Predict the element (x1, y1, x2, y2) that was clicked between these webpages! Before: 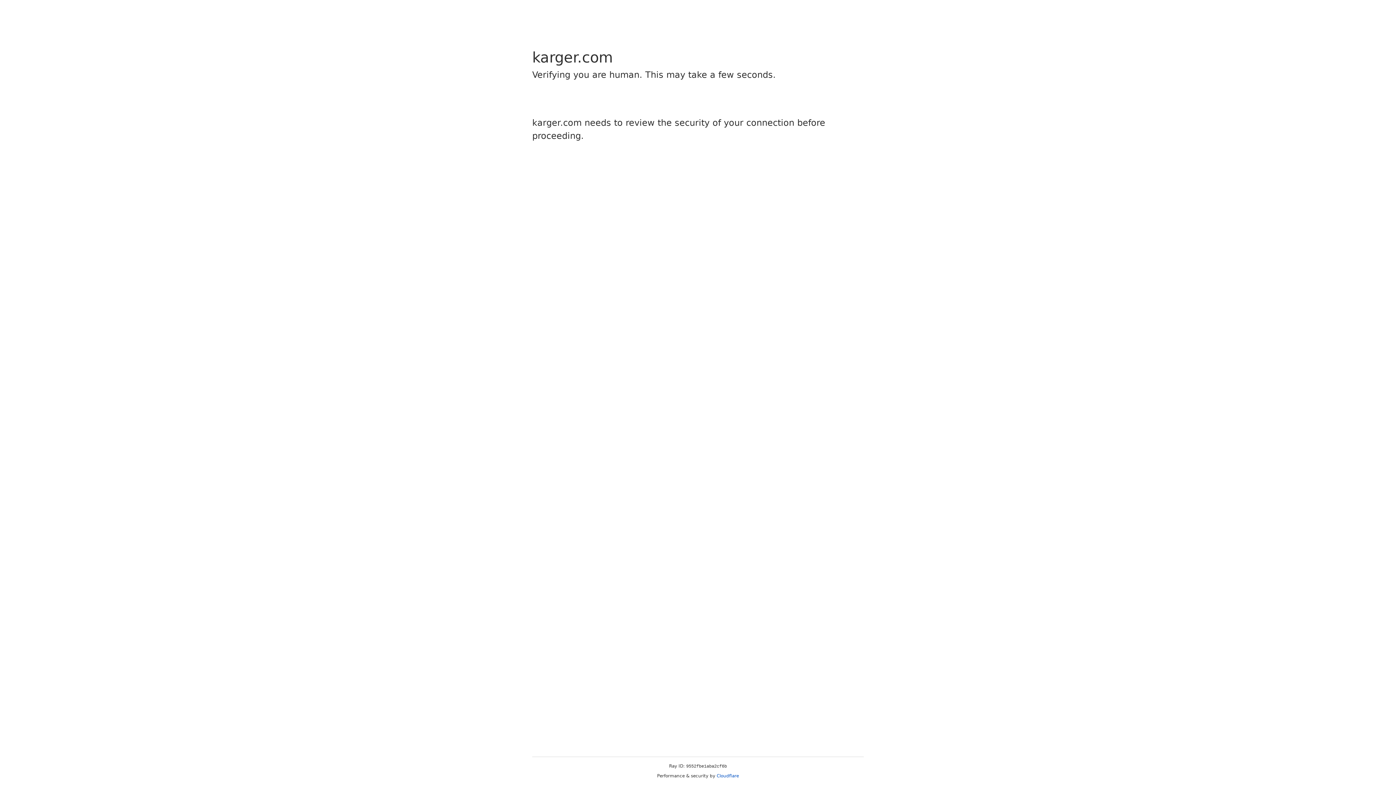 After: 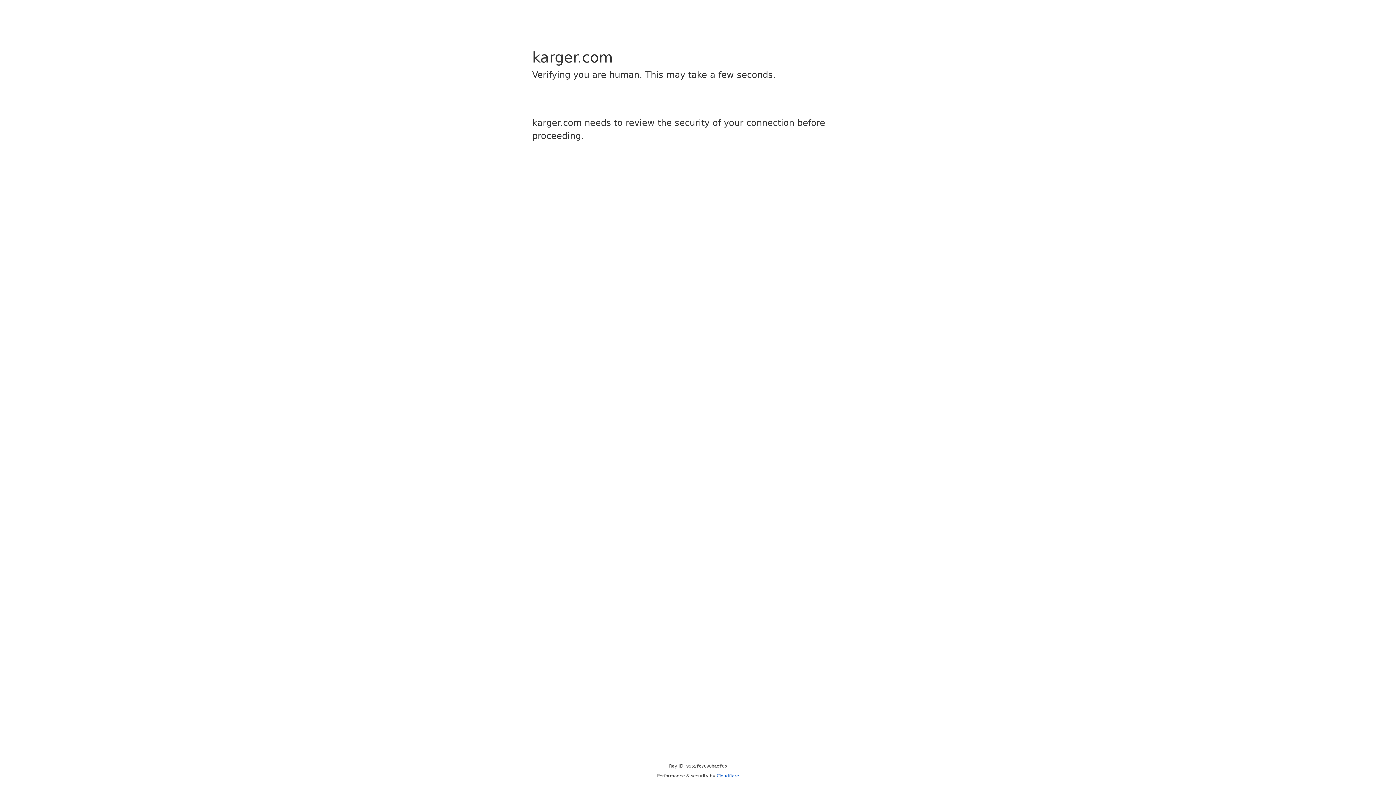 Action: bbox: (716, 773, 739, 778) label: Cloudflare